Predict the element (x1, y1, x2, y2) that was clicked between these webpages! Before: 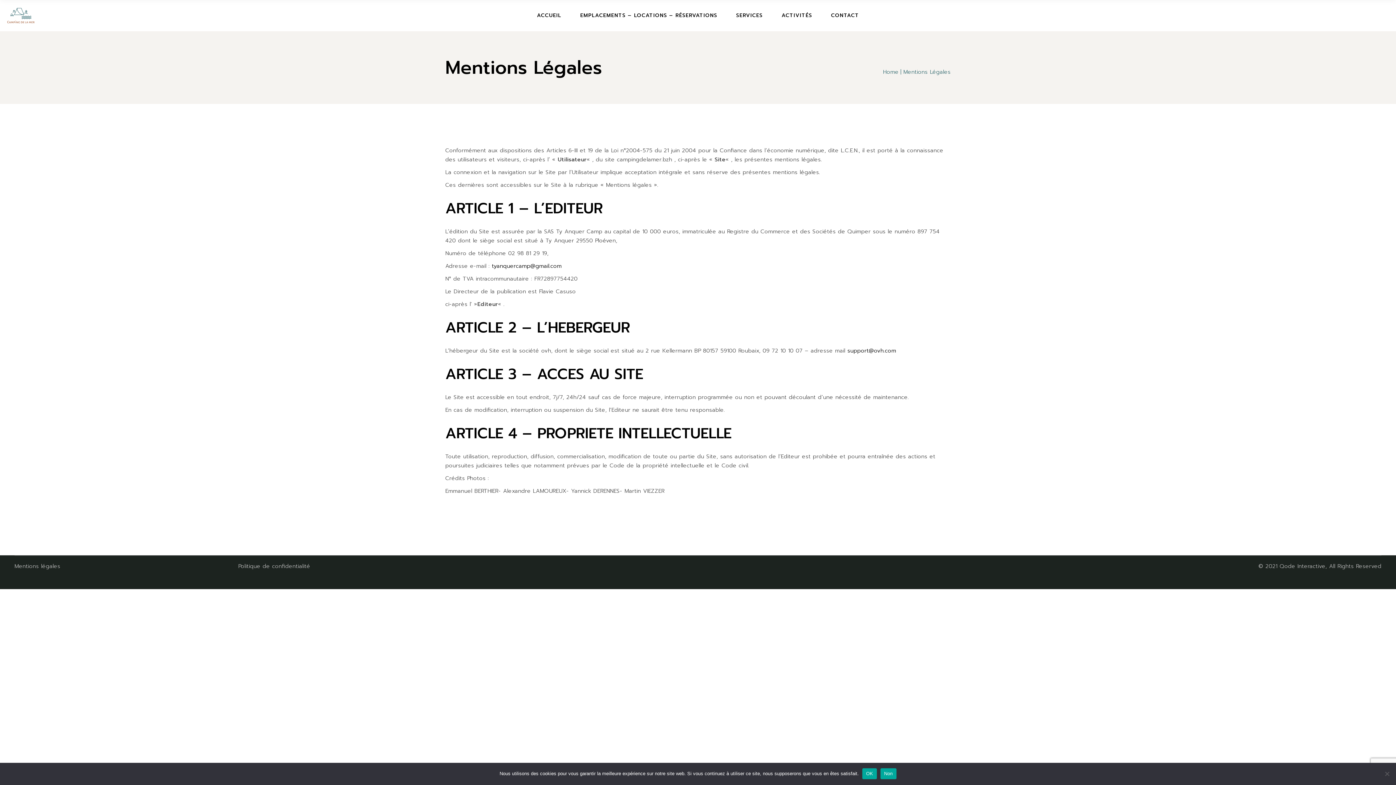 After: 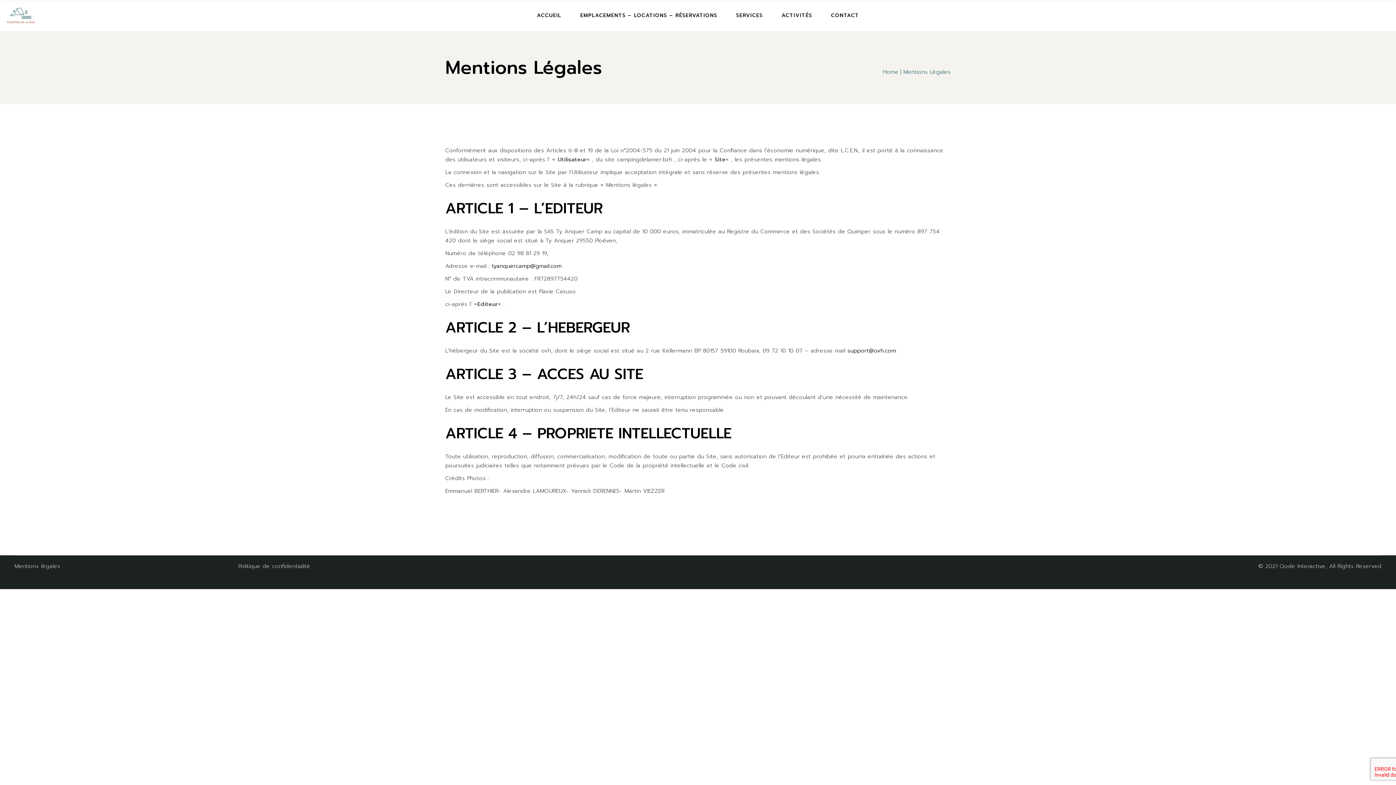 Action: bbox: (880, 768, 896, 779) label: Non